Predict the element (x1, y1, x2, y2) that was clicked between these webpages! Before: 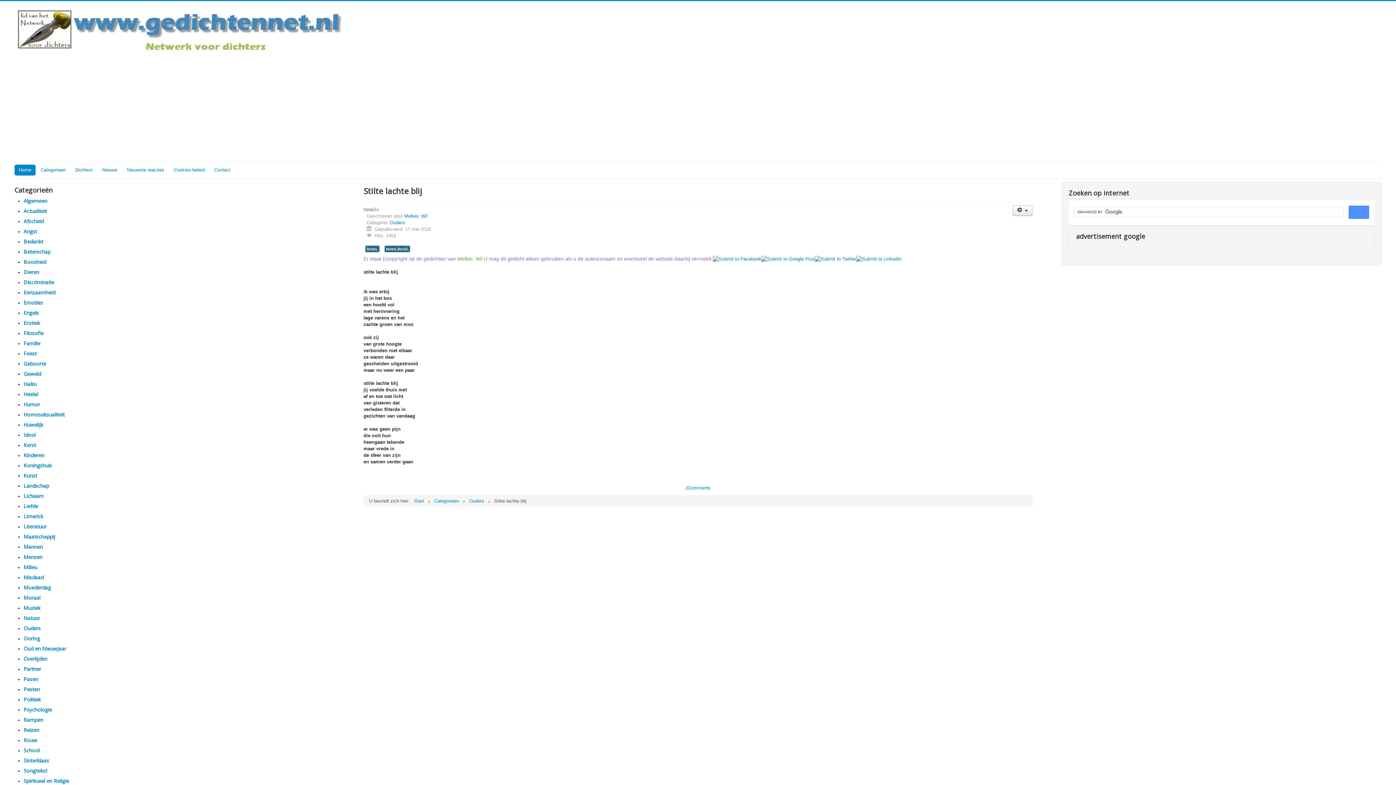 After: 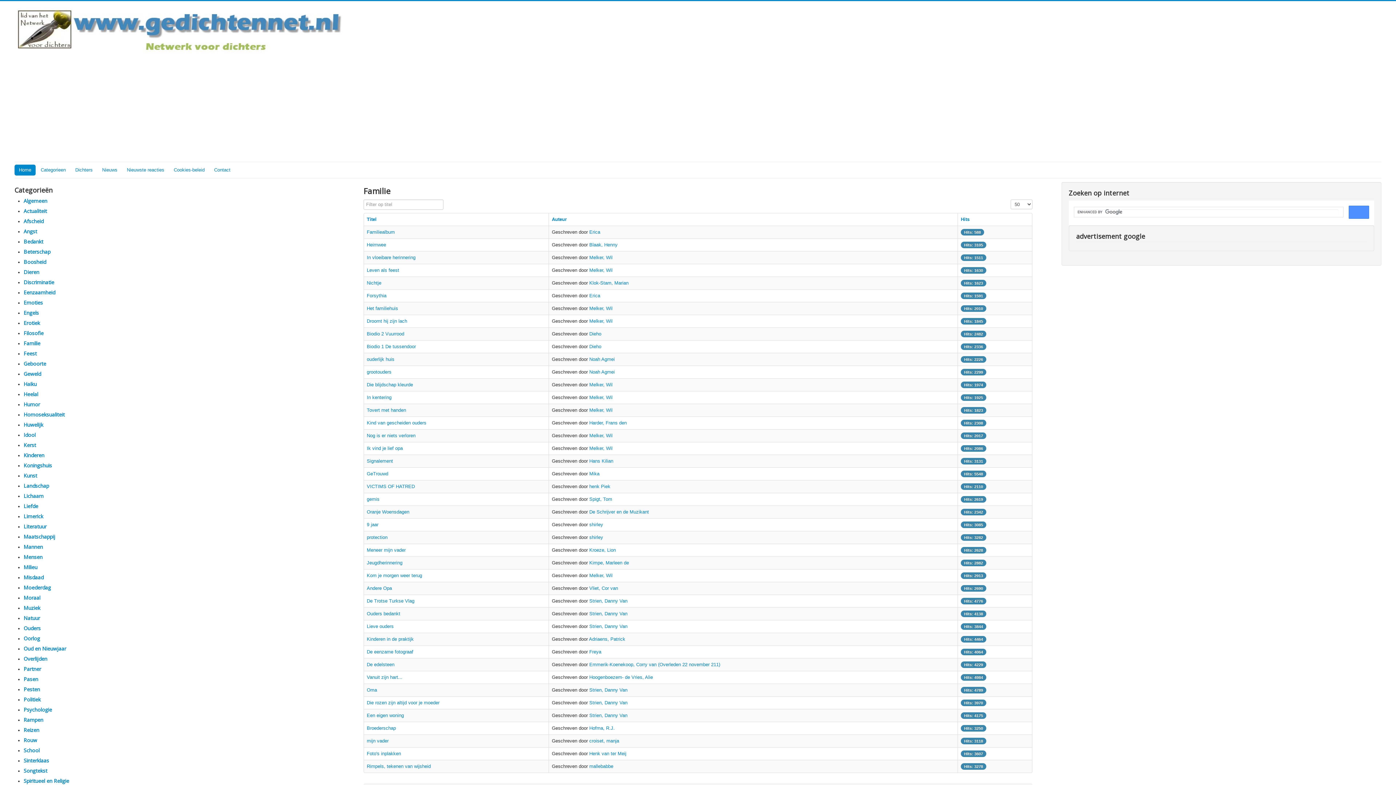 Action: label: Familie bbox: (23, 340, 40, 346)